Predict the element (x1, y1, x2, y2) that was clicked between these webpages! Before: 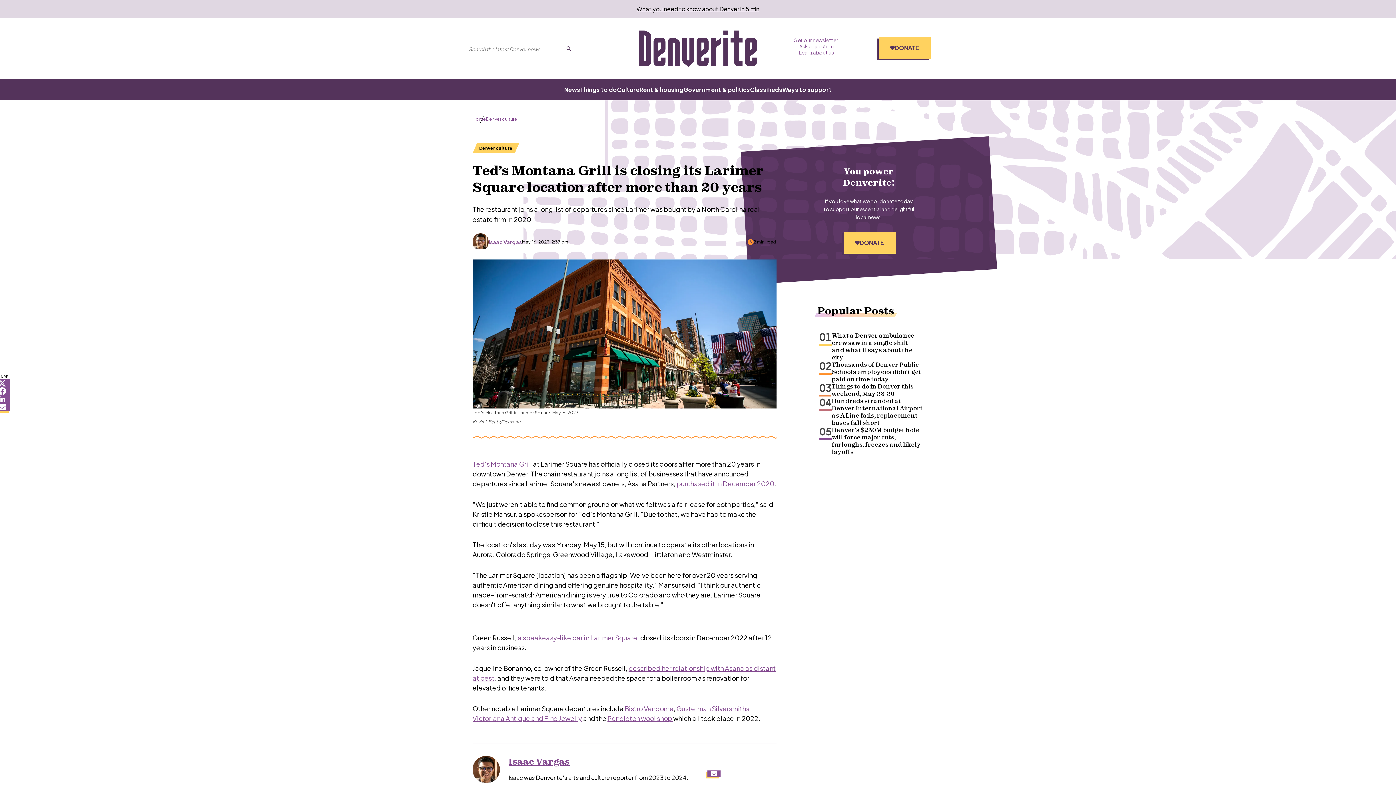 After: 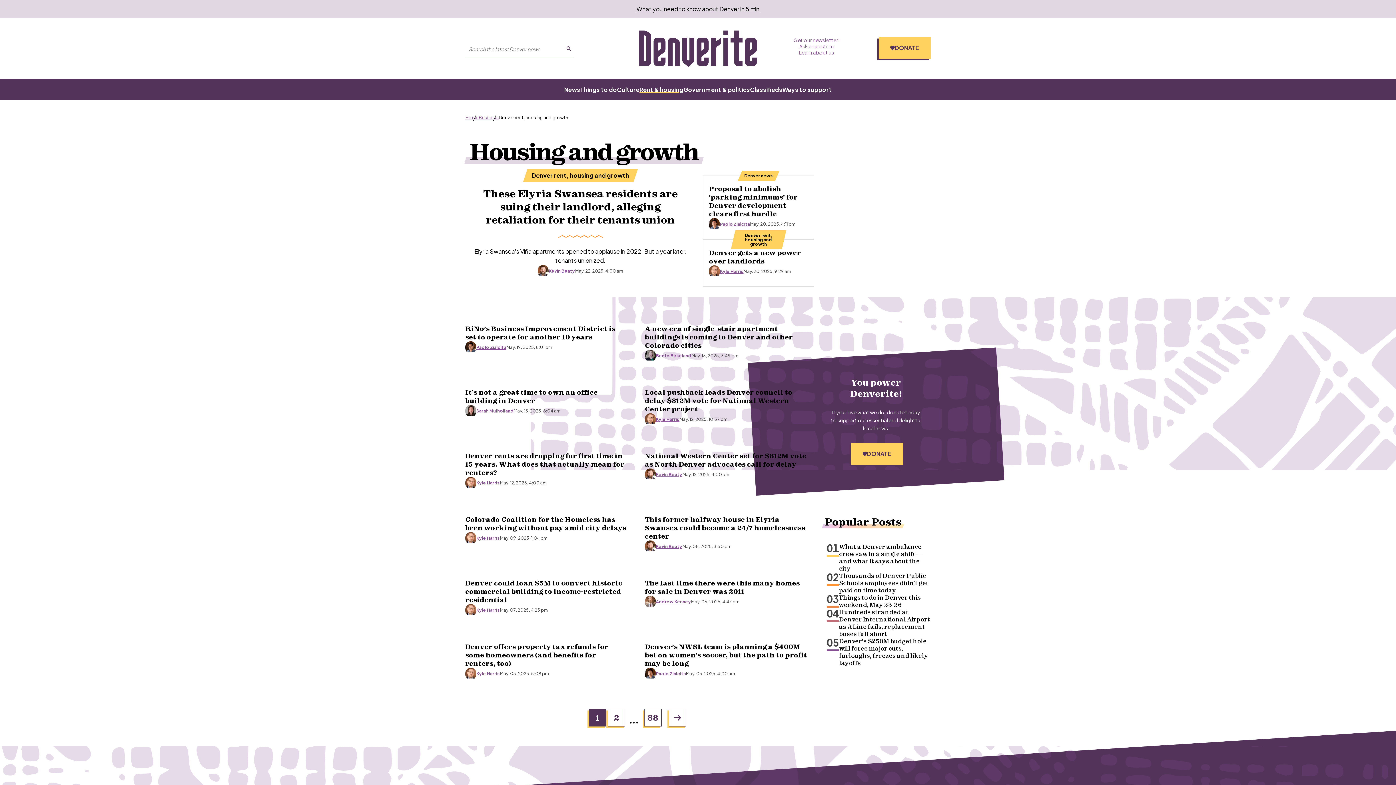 Action: label: Rent & housing bbox: (639, 85, 683, 93)